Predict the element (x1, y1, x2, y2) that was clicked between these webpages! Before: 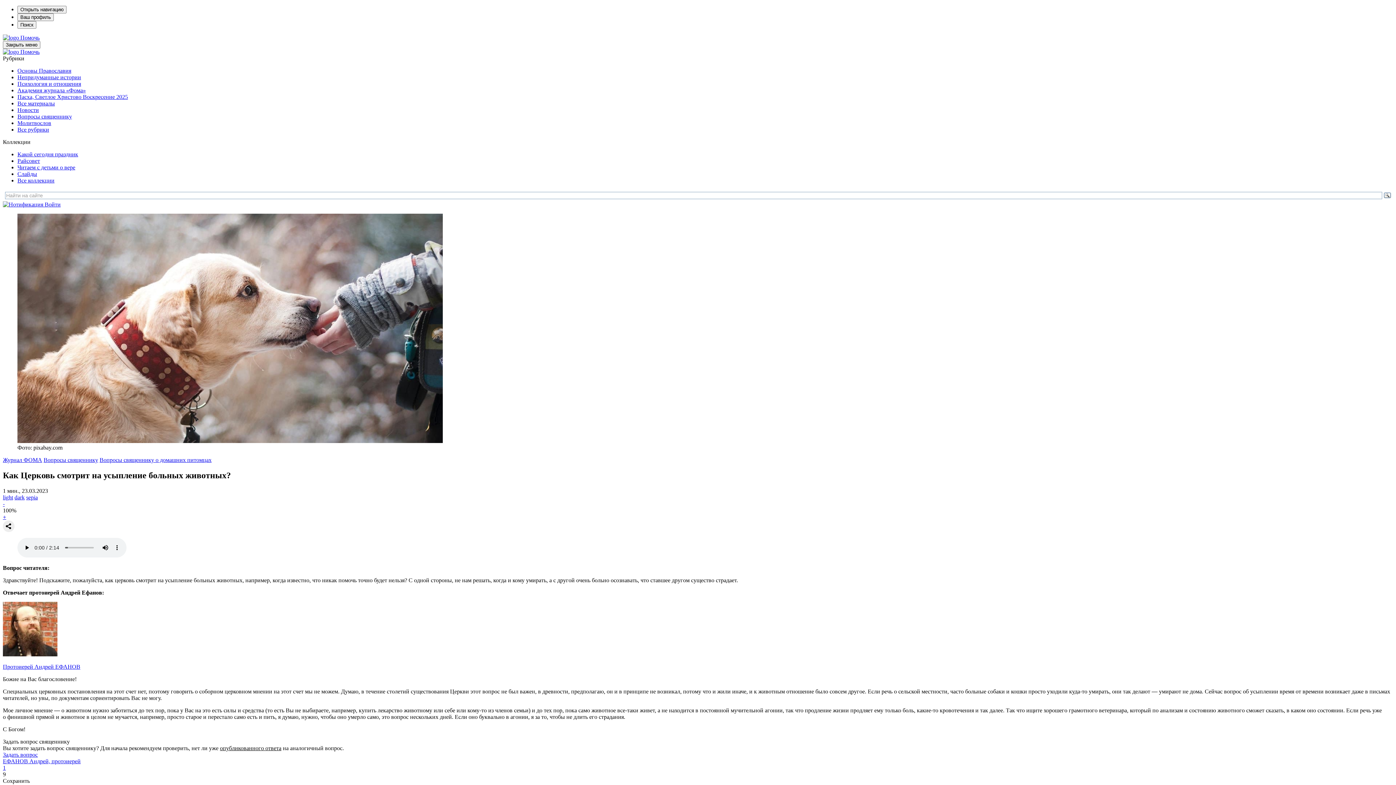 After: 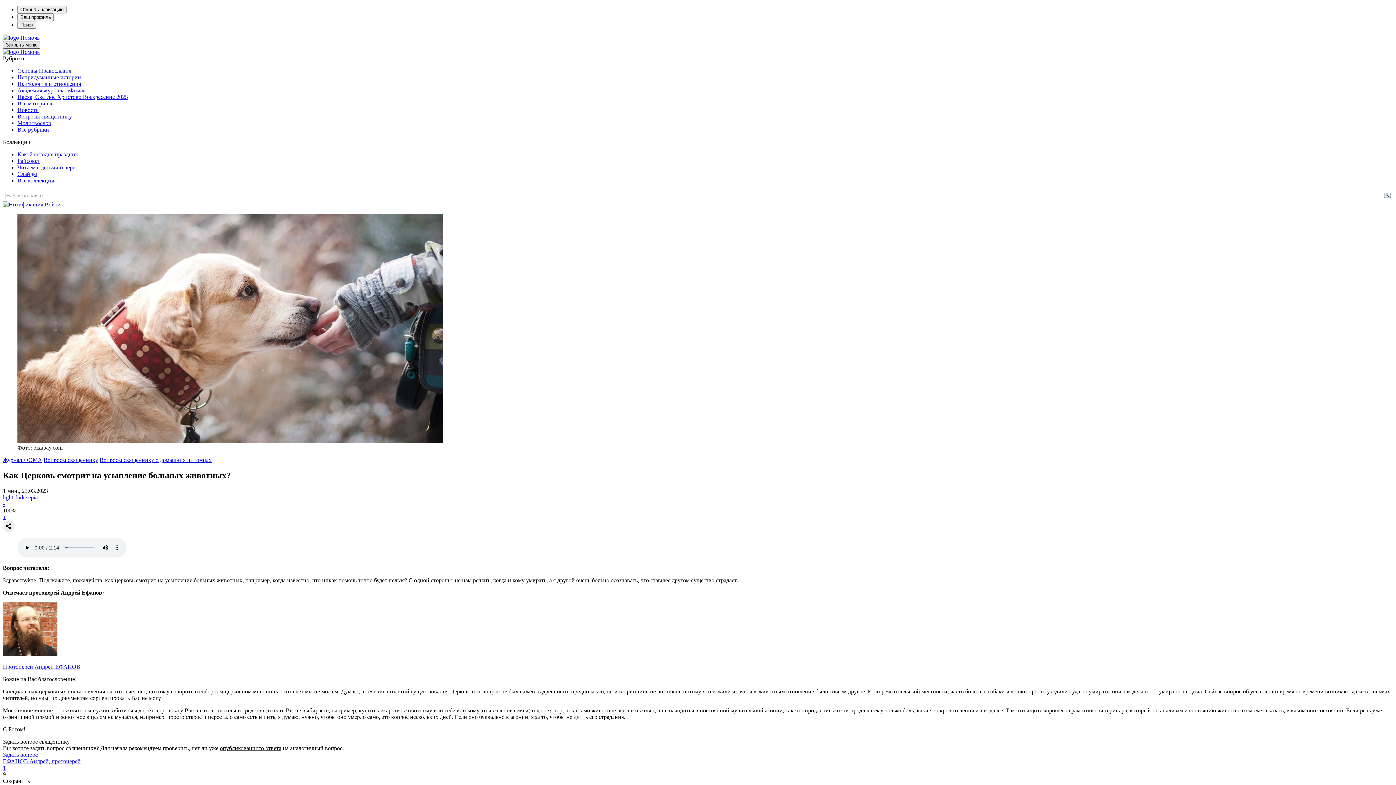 Action: label: Закрыть меню bbox: (2, 41, 40, 48)